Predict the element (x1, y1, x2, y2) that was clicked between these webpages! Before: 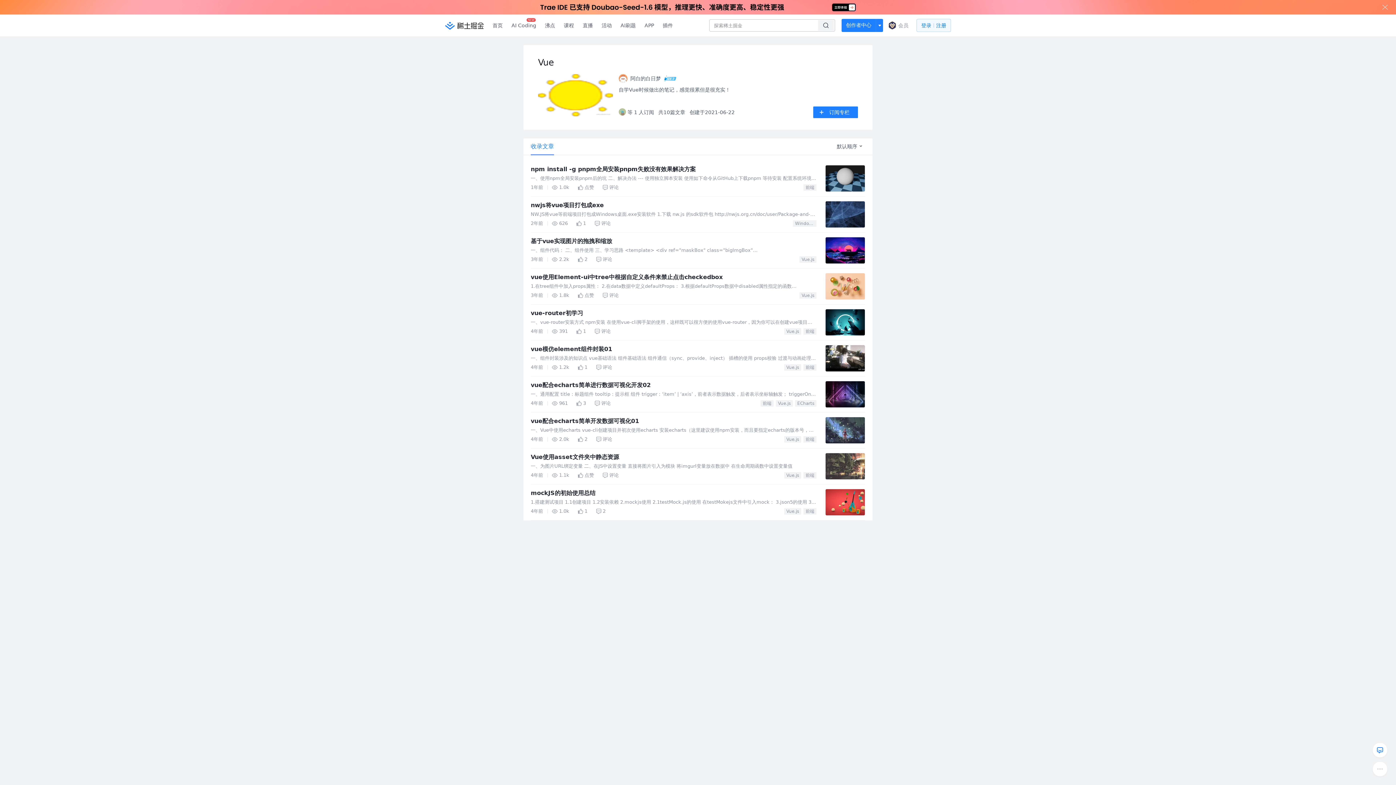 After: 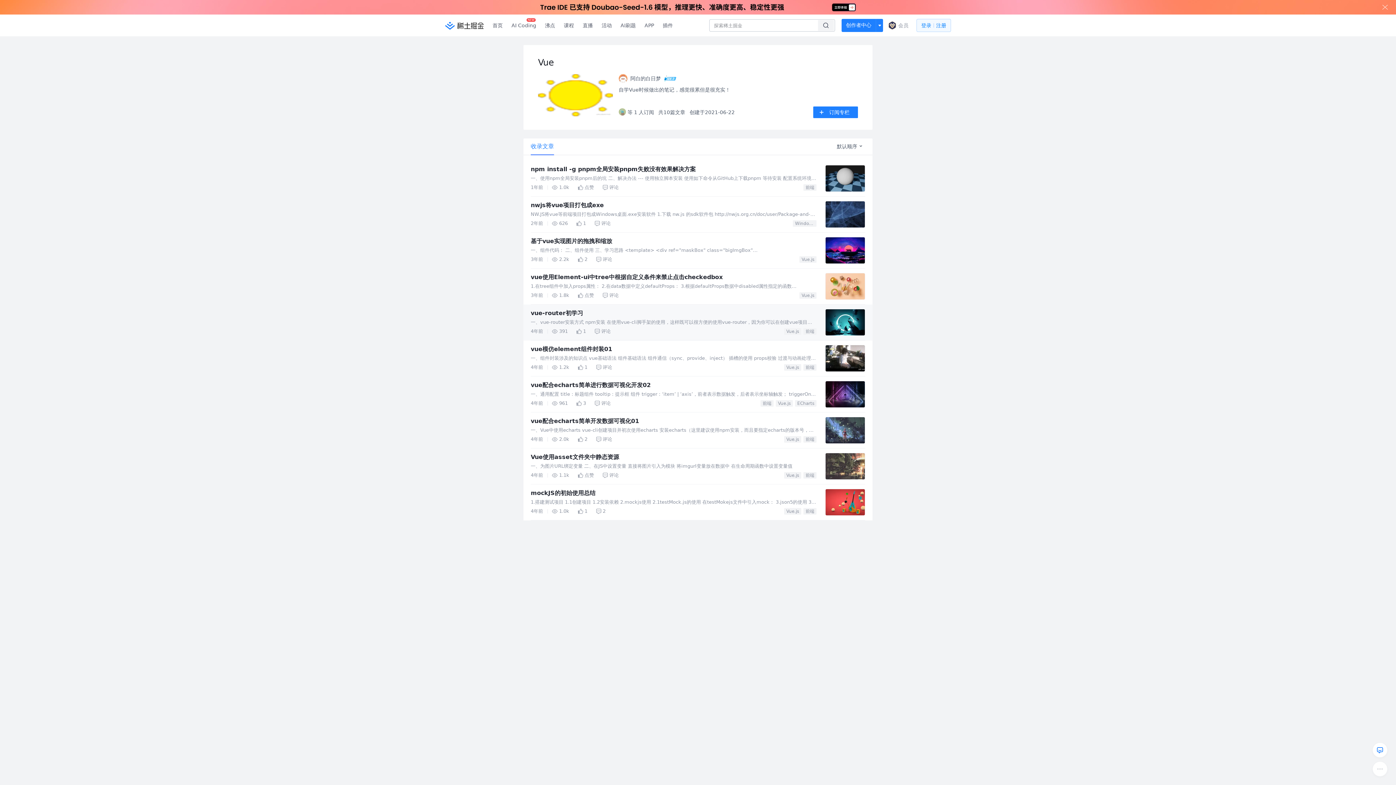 Action: label: vue-router初学习 bbox: (523, 435, 559, 440)